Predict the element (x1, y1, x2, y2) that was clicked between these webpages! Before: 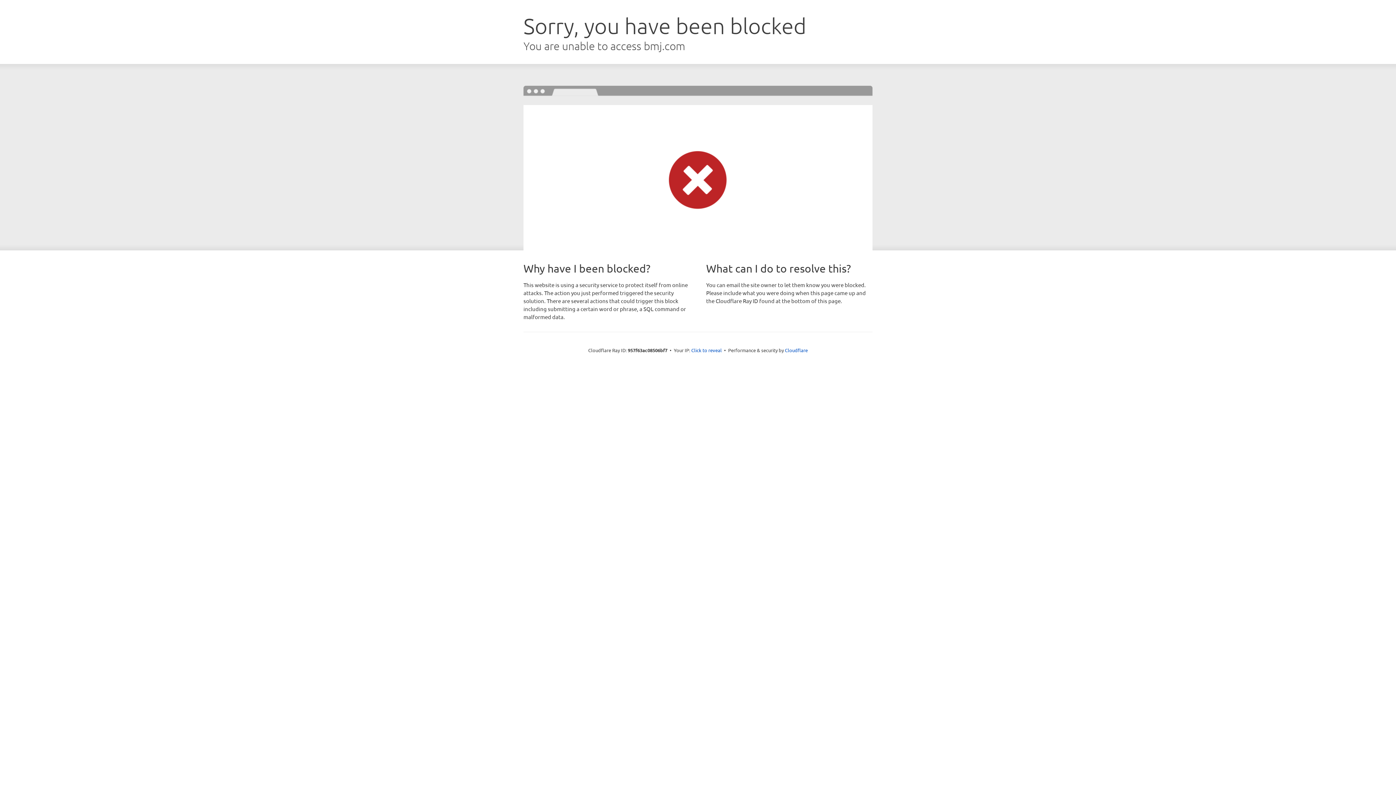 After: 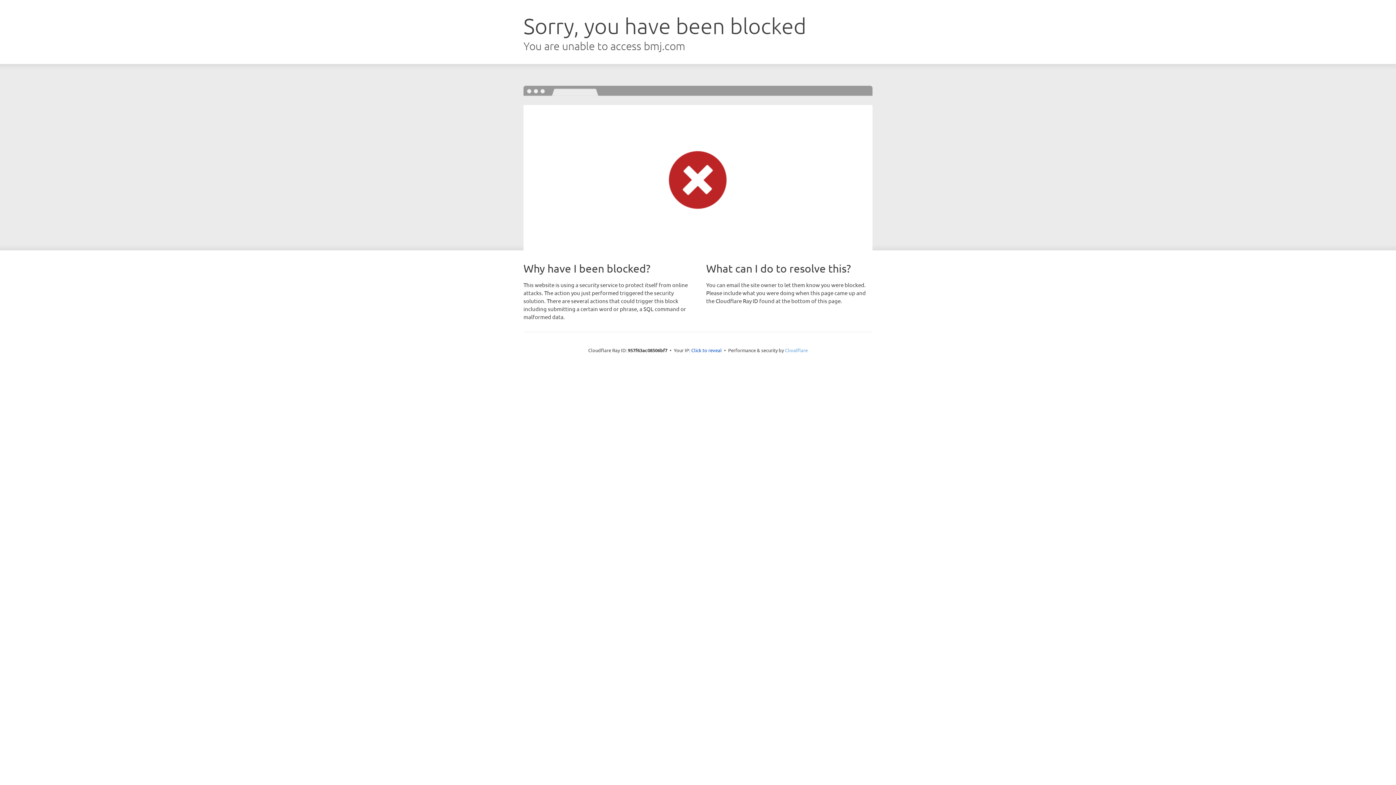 Action: bbox: (785, 347, 808, 353) label: Cloudflare